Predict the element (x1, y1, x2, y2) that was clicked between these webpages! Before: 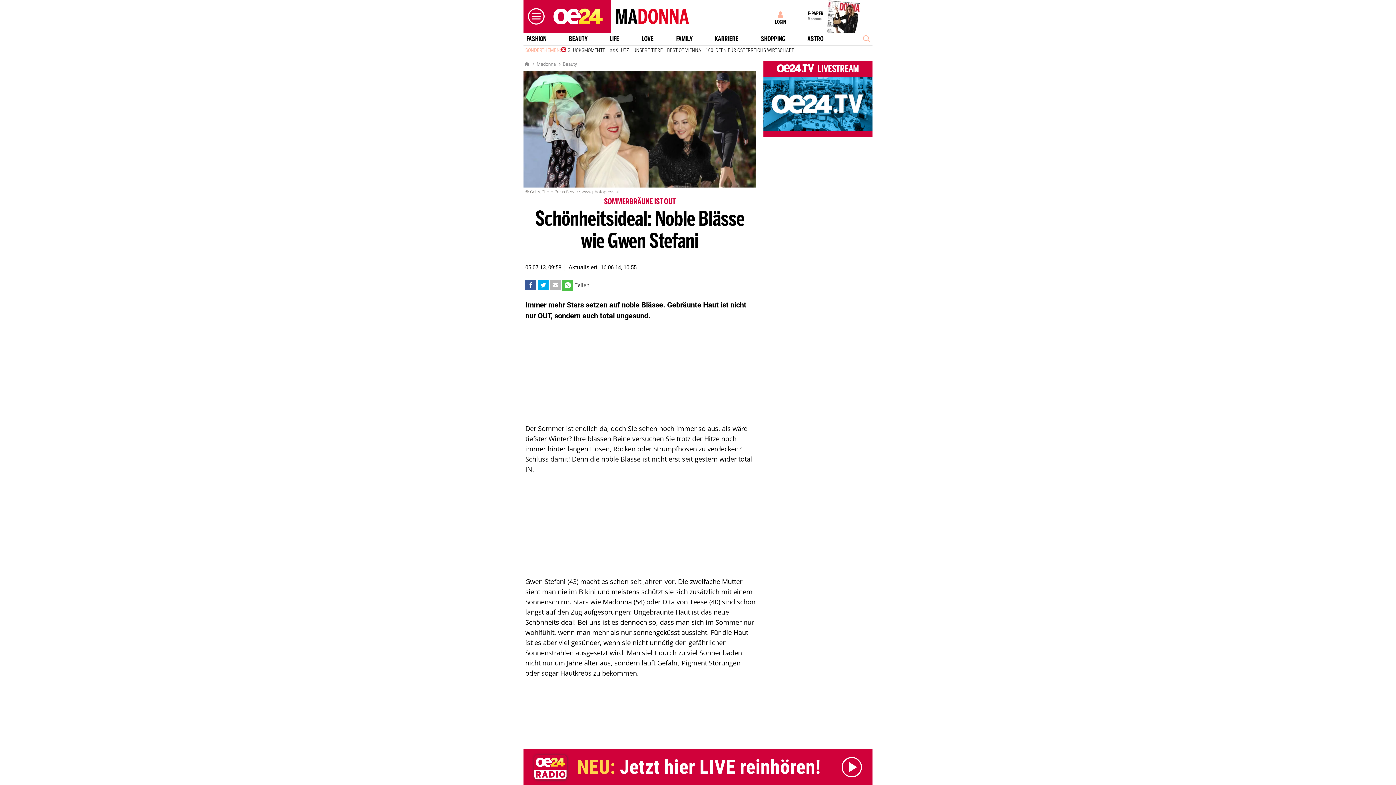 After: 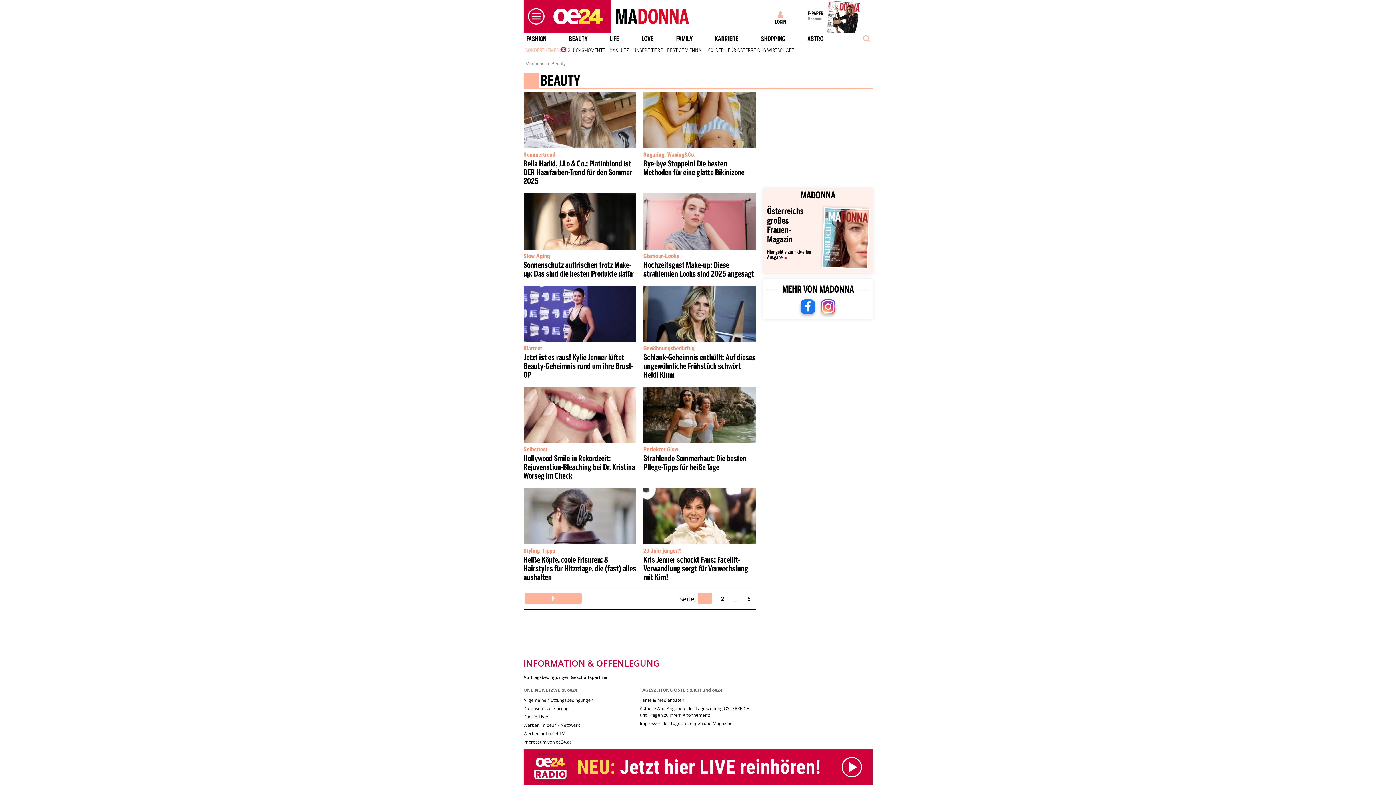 Action: label: Beauty bbox: (562, 60, 577, 67)